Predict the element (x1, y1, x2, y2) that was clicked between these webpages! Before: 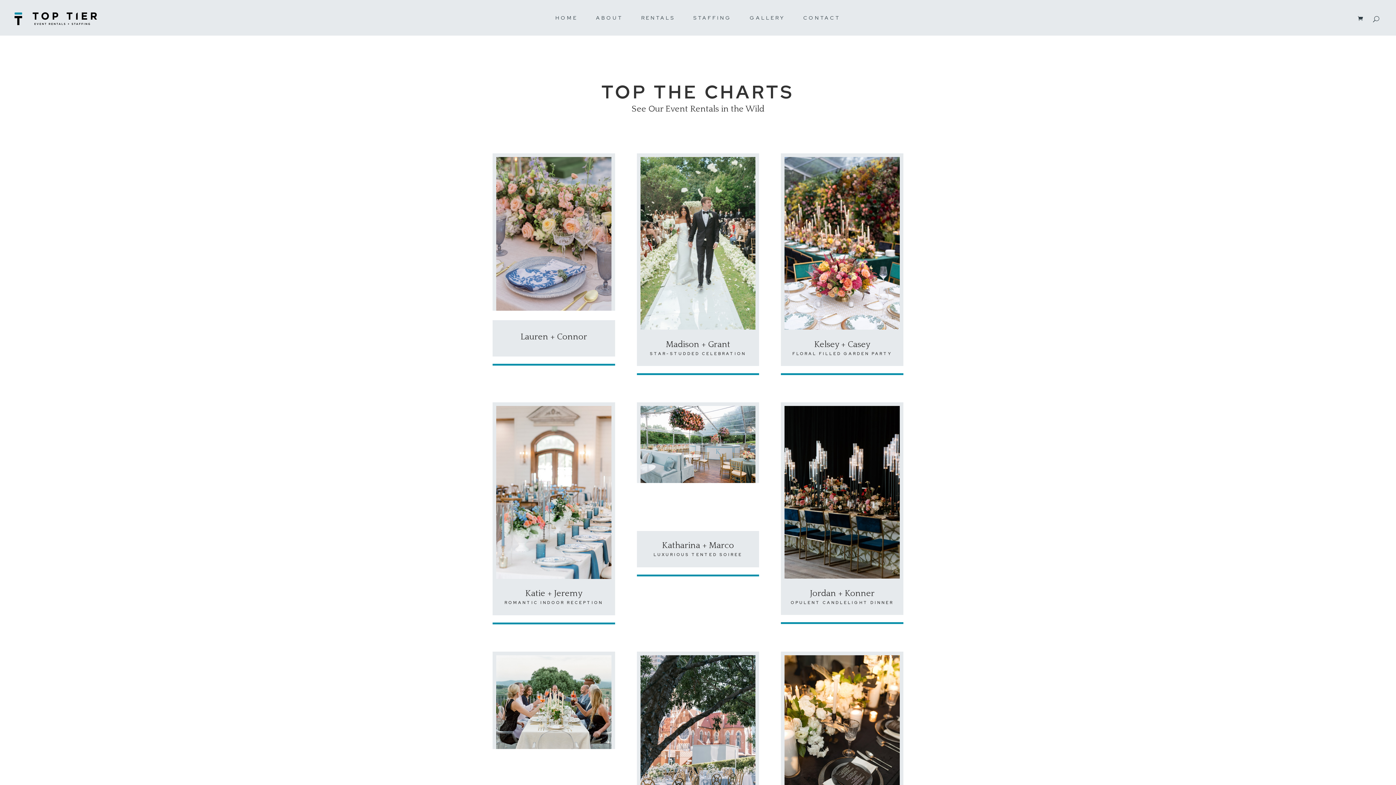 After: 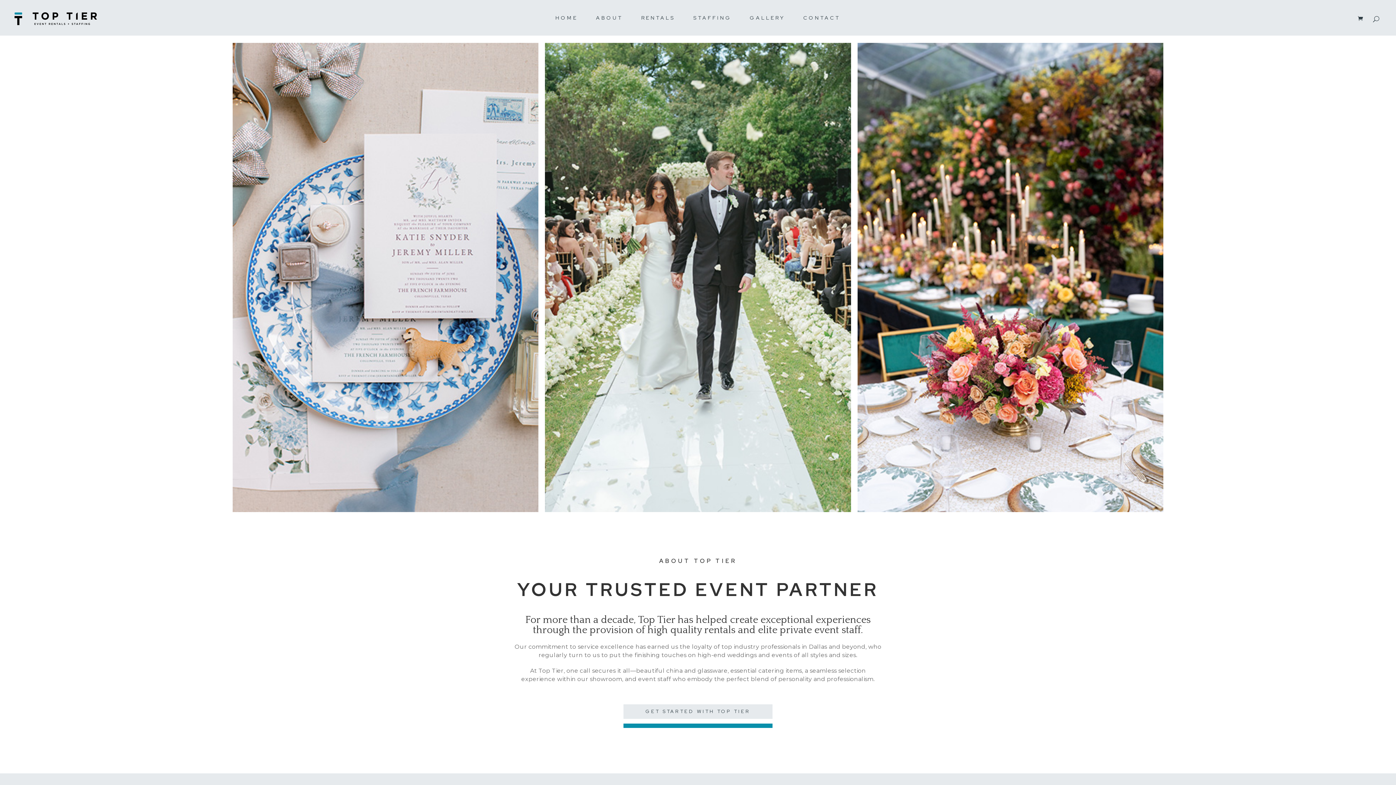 Action: label: ABOUT bbox: (596, 15, 623, 23)